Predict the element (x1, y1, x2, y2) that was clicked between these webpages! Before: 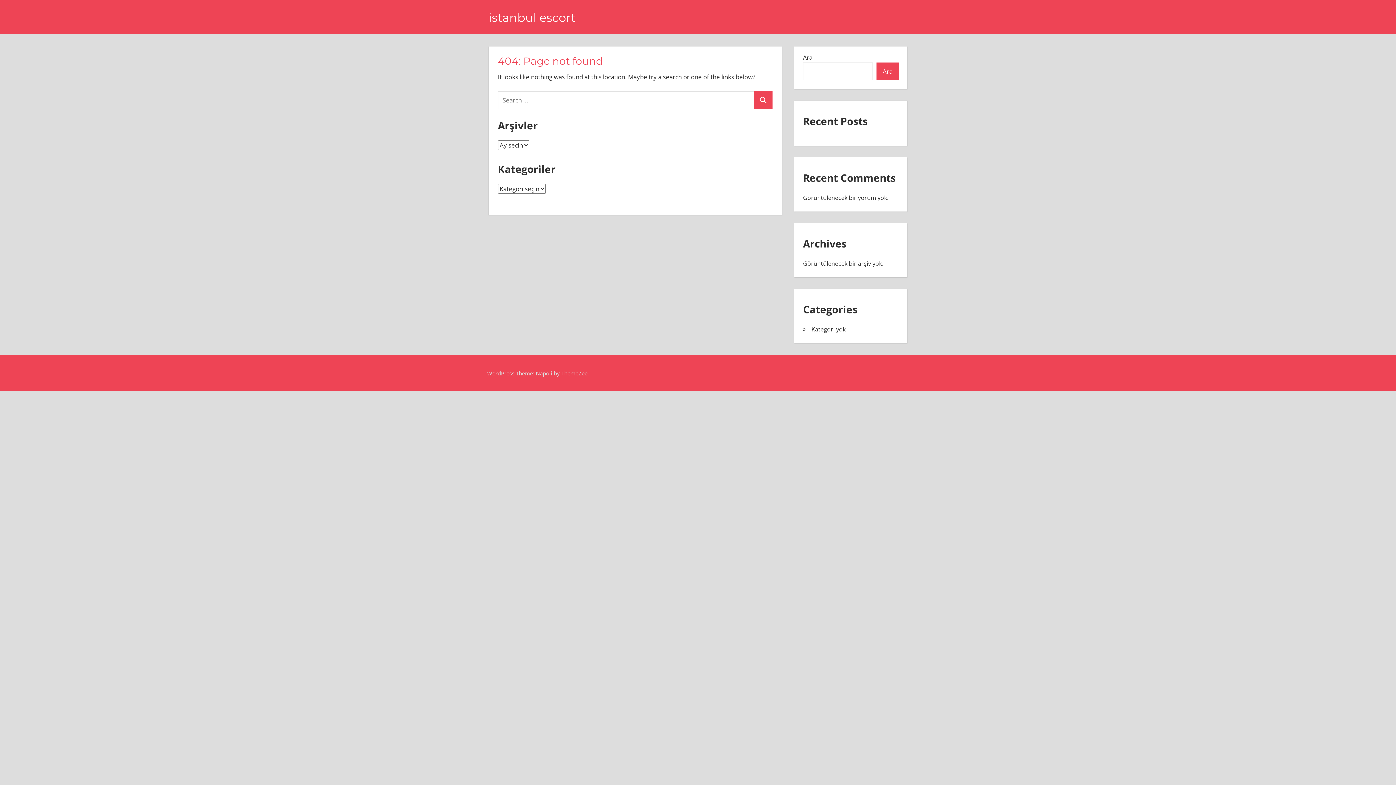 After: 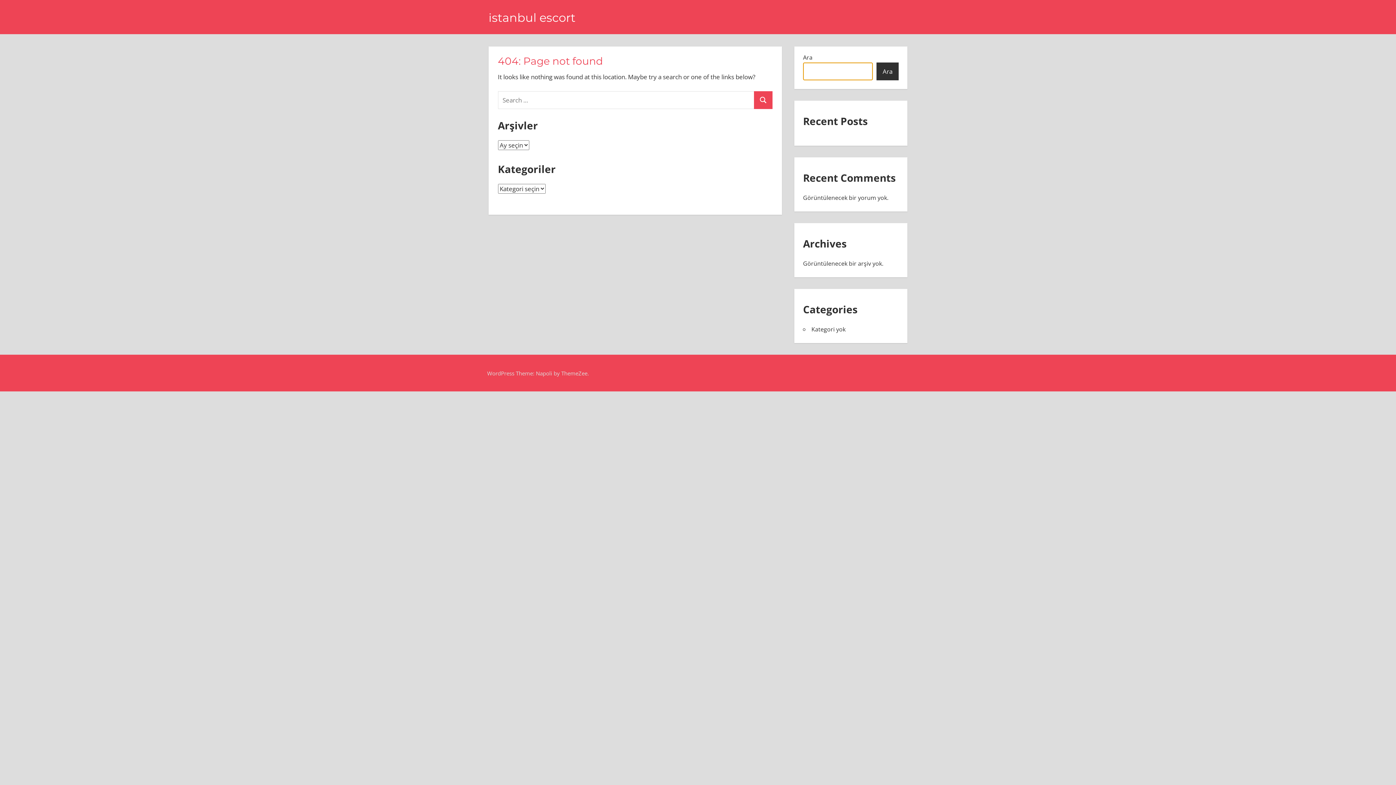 Action: bbox: (876, 62, 898, 80) label: Ara